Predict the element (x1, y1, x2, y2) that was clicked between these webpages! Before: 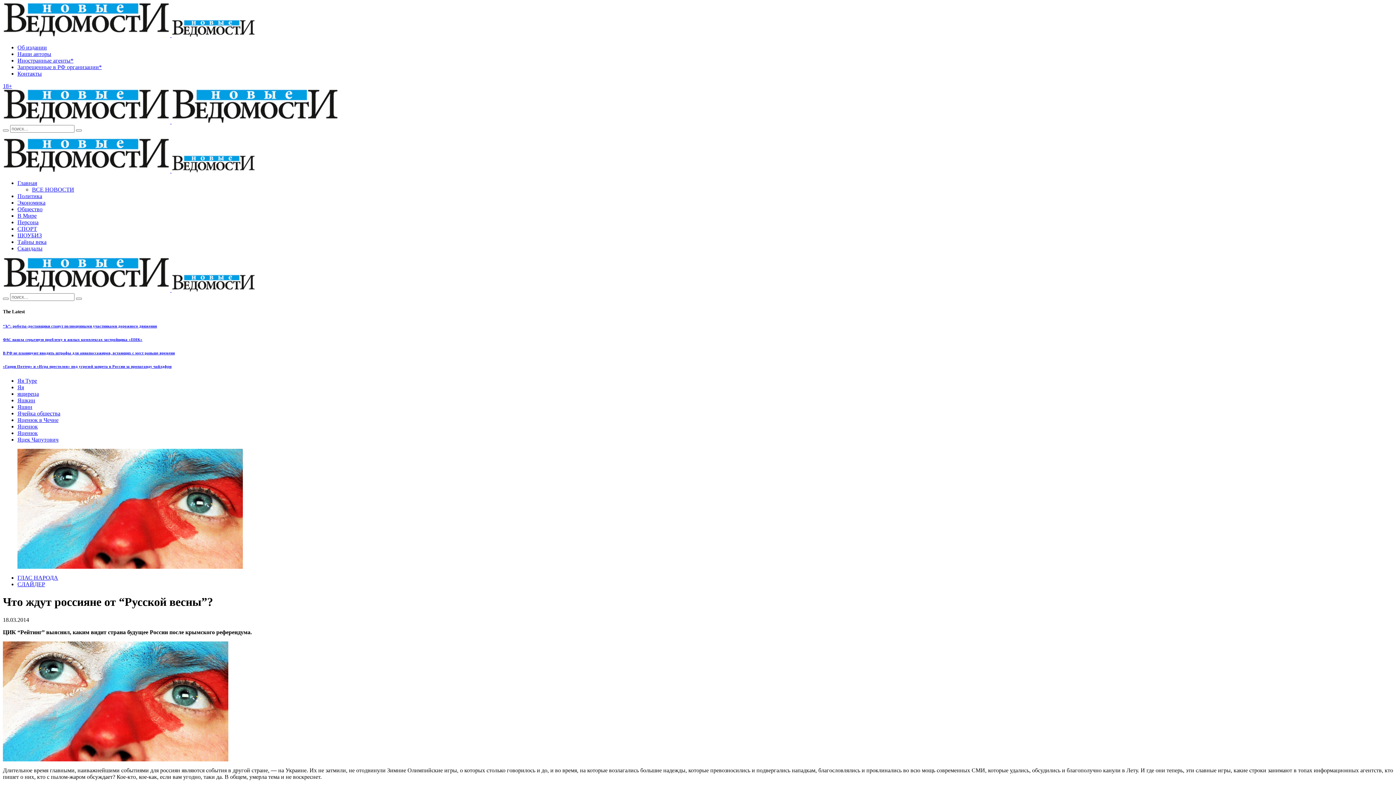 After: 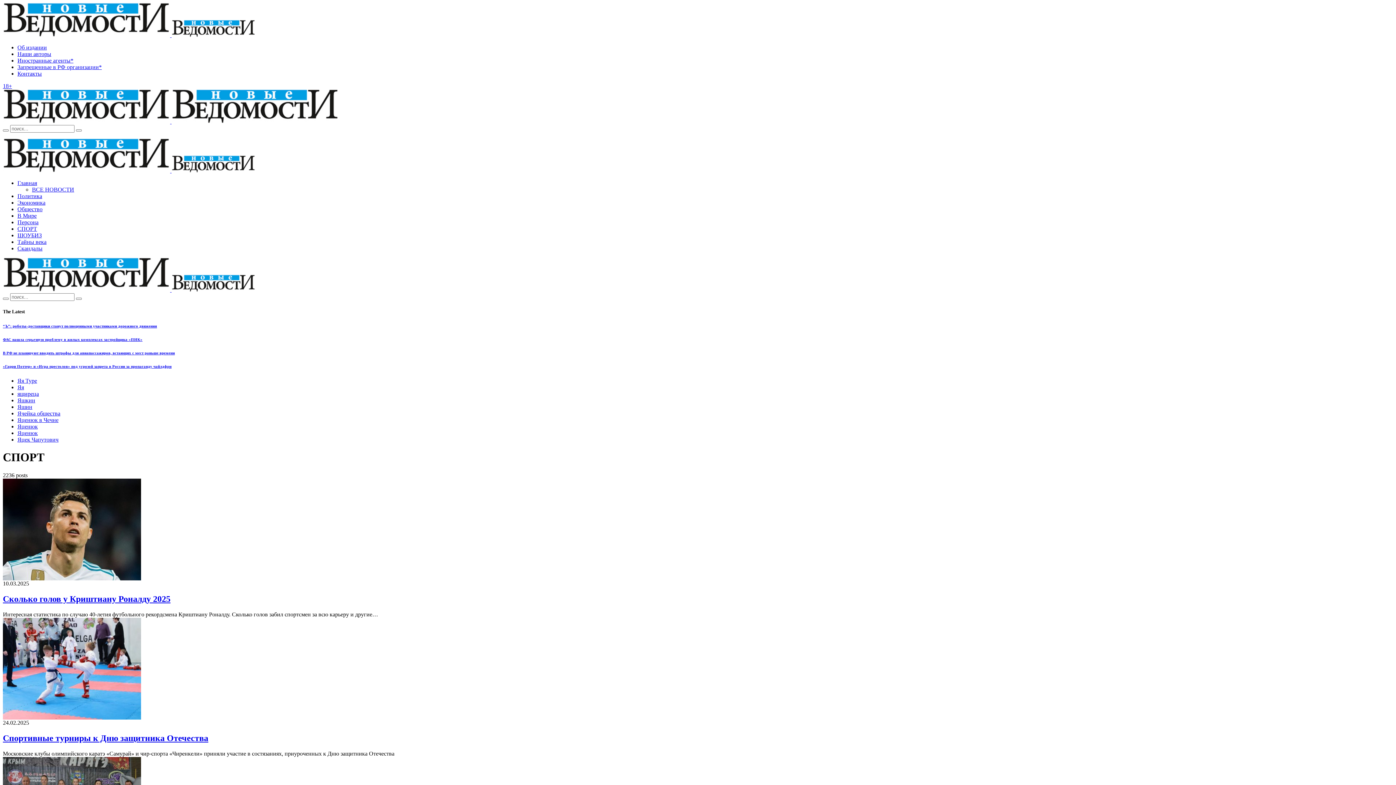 Action: bbox: (17, 225, 37, 232) label: СПОРТ